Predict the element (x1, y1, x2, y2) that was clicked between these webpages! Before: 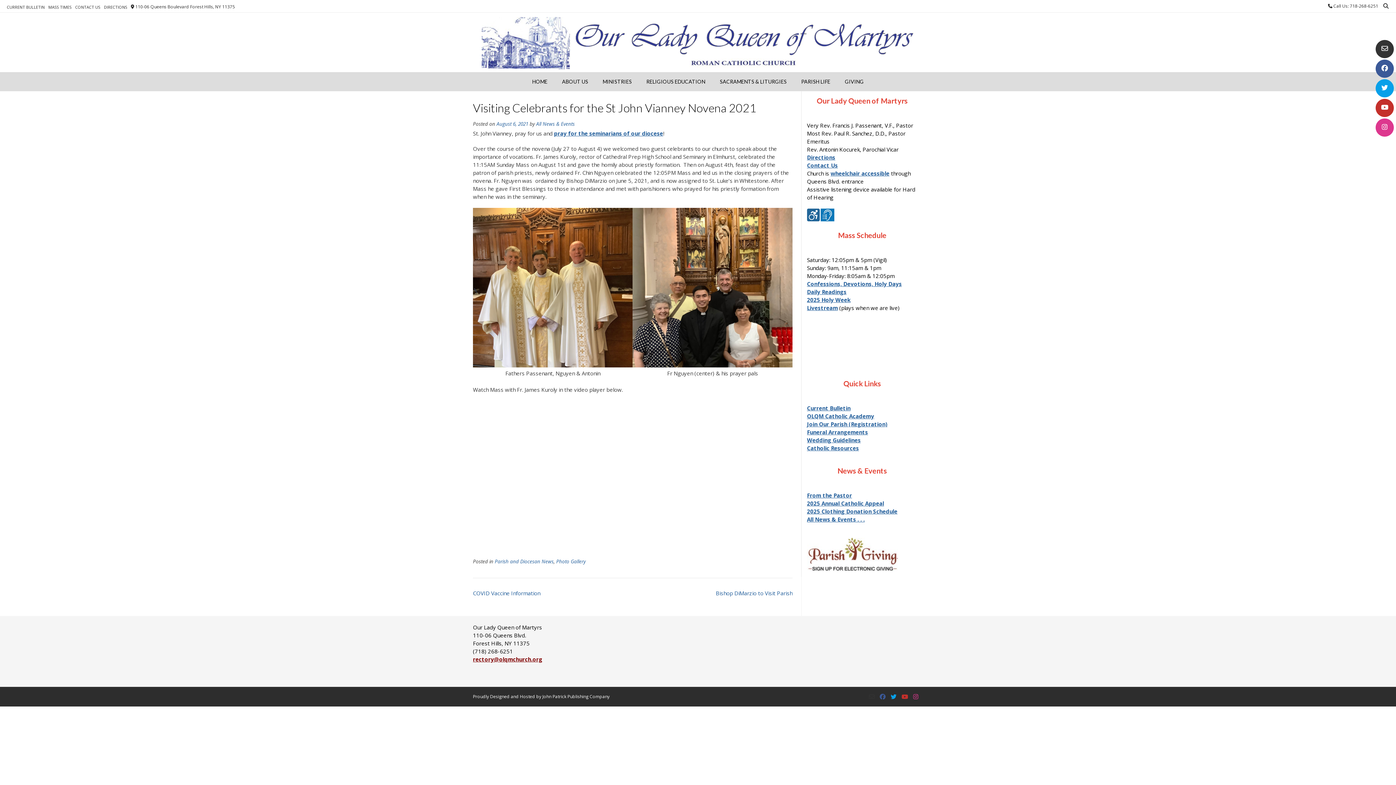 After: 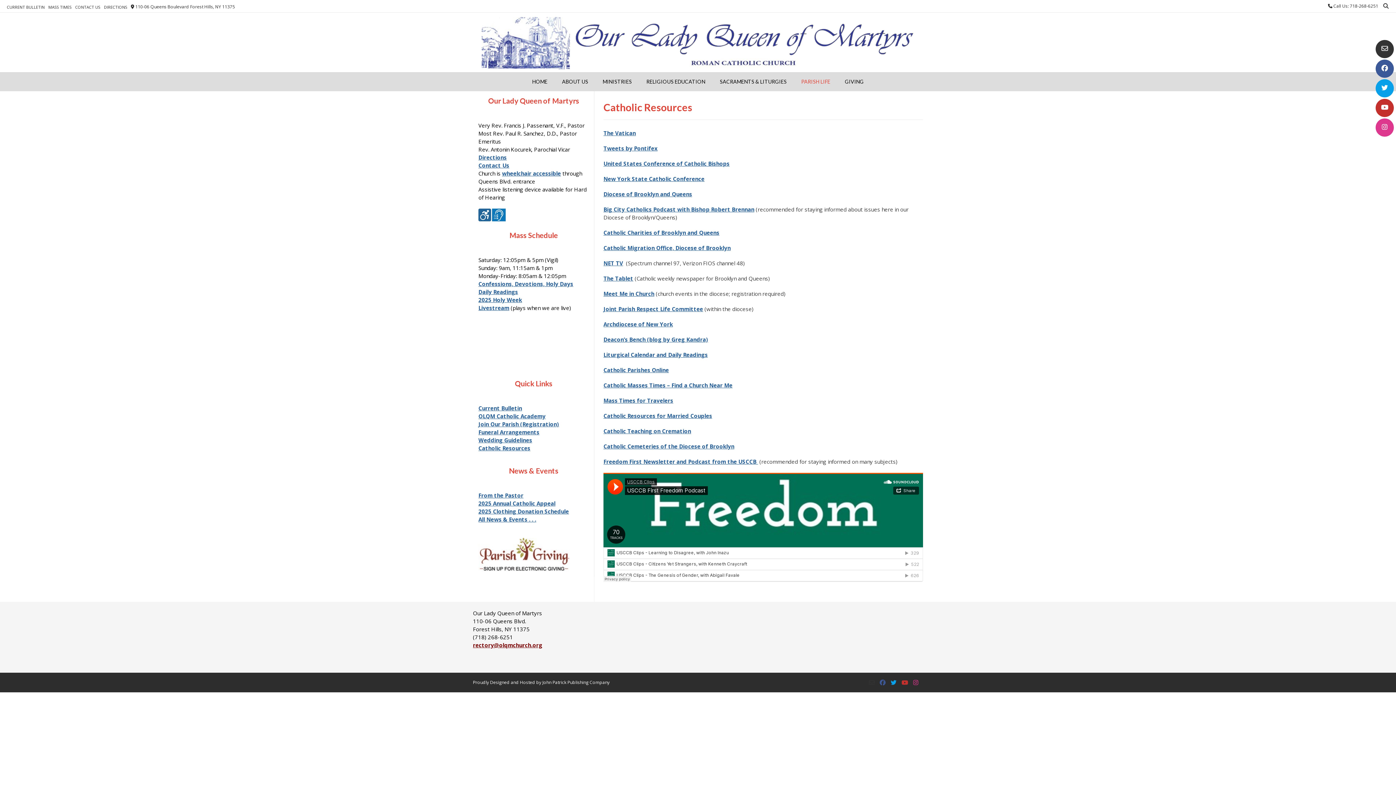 Action: bbox: (807, 444, 859, 452) label: Catholic Resources